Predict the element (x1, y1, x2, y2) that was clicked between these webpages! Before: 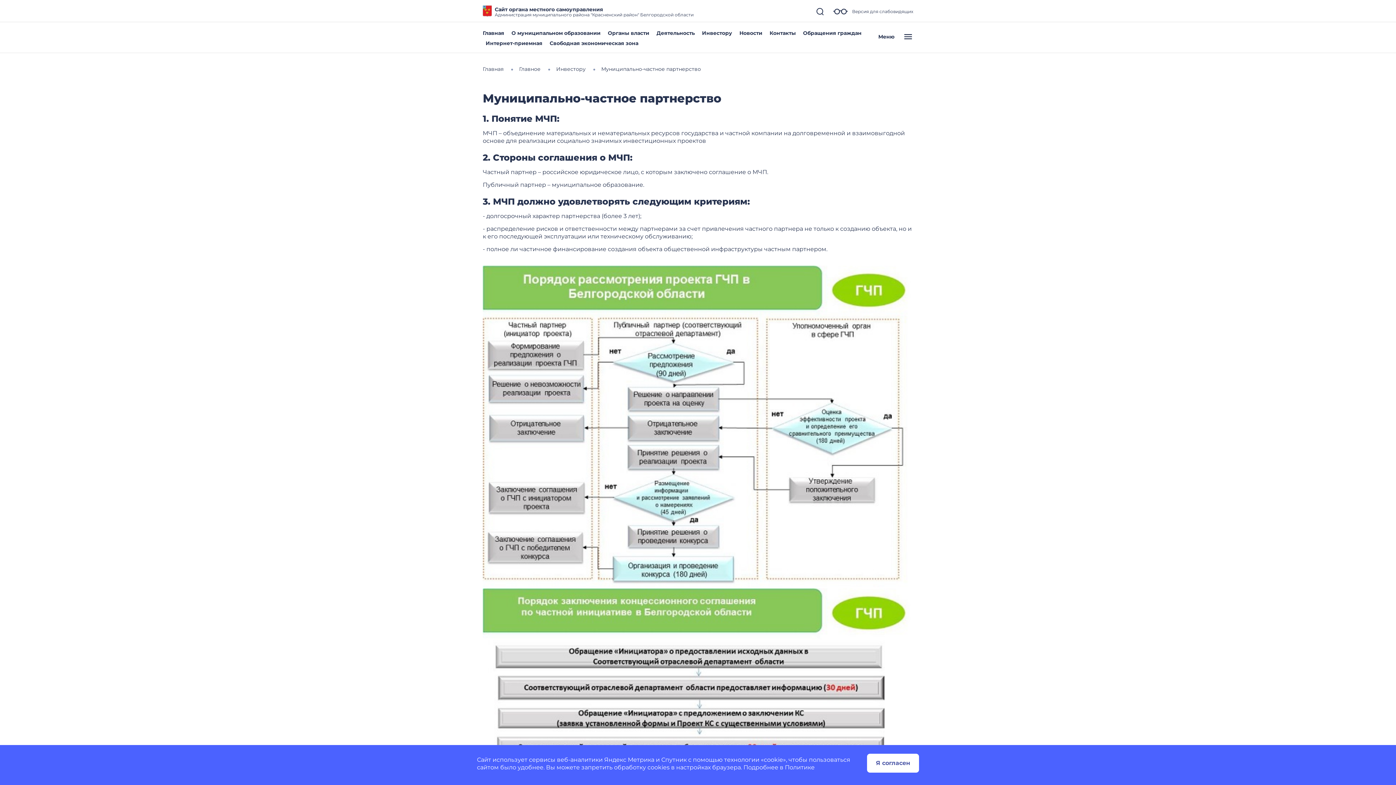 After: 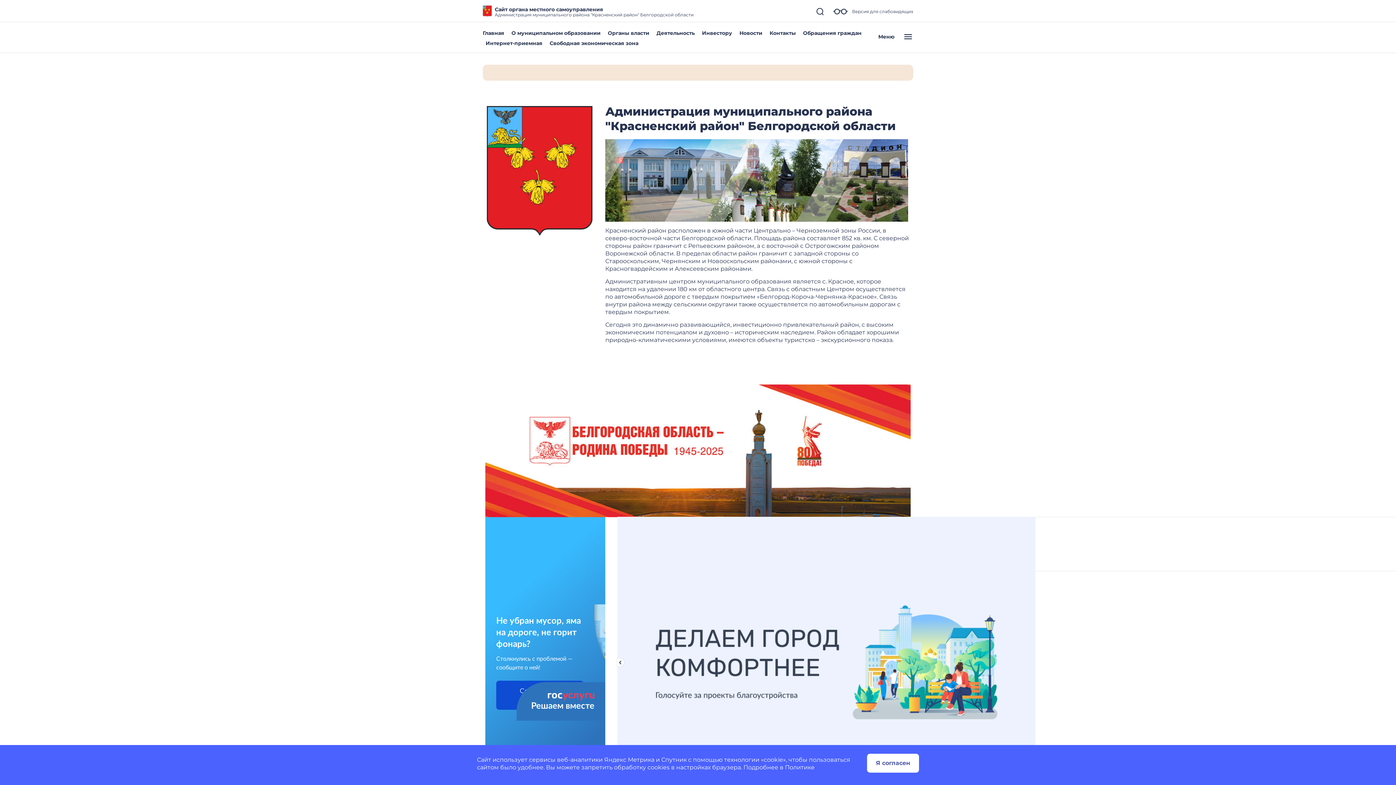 Action: bbox: (482, 29, 504, 36) label: Главная